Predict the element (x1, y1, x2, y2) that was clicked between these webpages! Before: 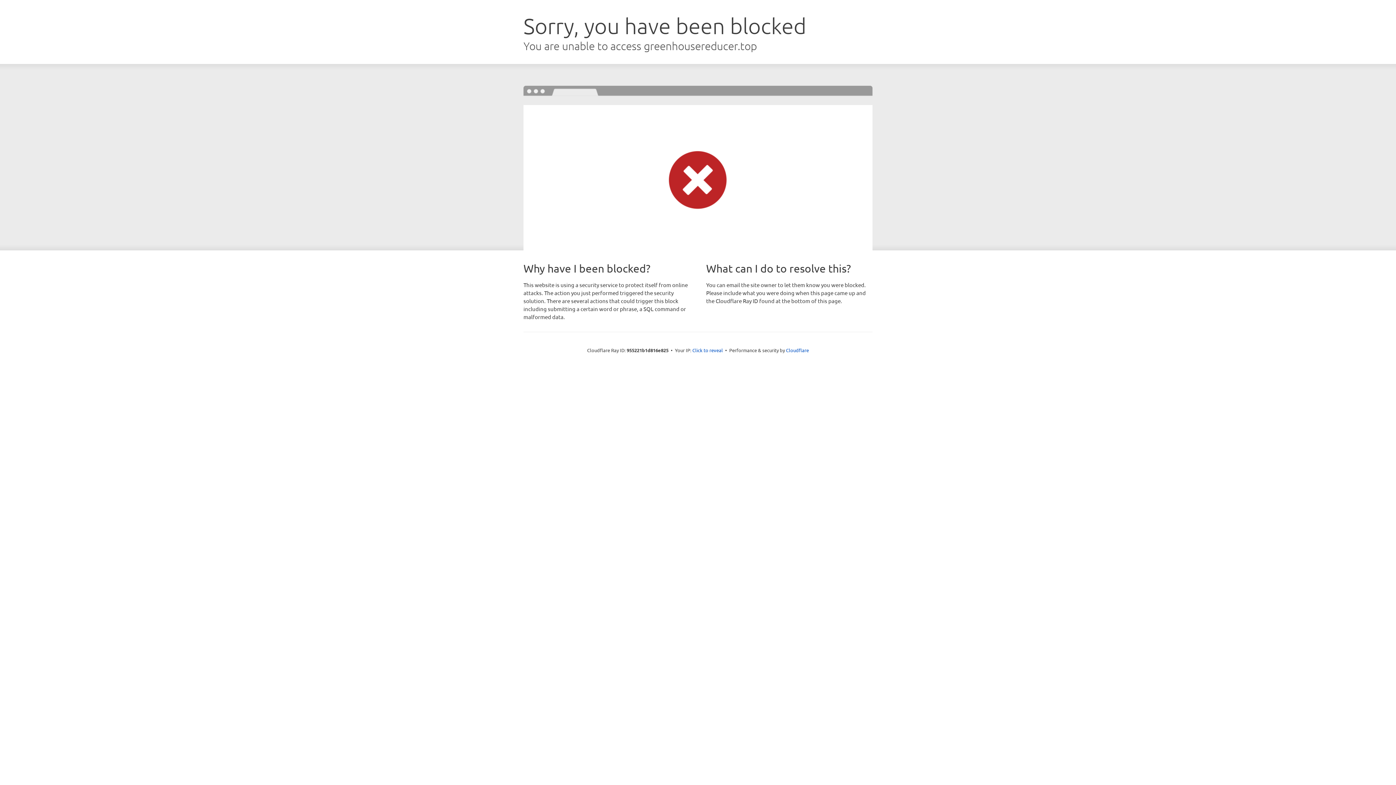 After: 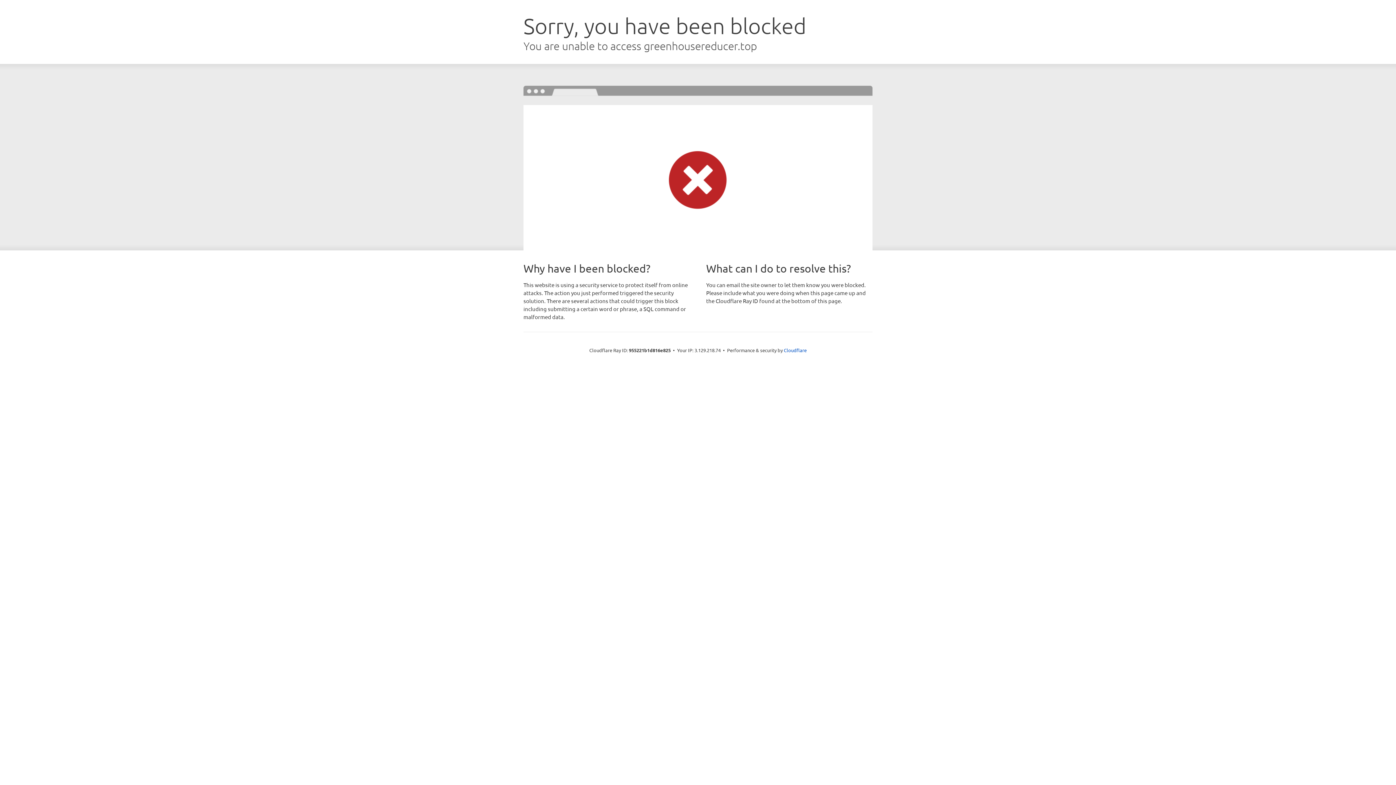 Action: label: Click to reveal bbox: (692, 346, 723, 353)